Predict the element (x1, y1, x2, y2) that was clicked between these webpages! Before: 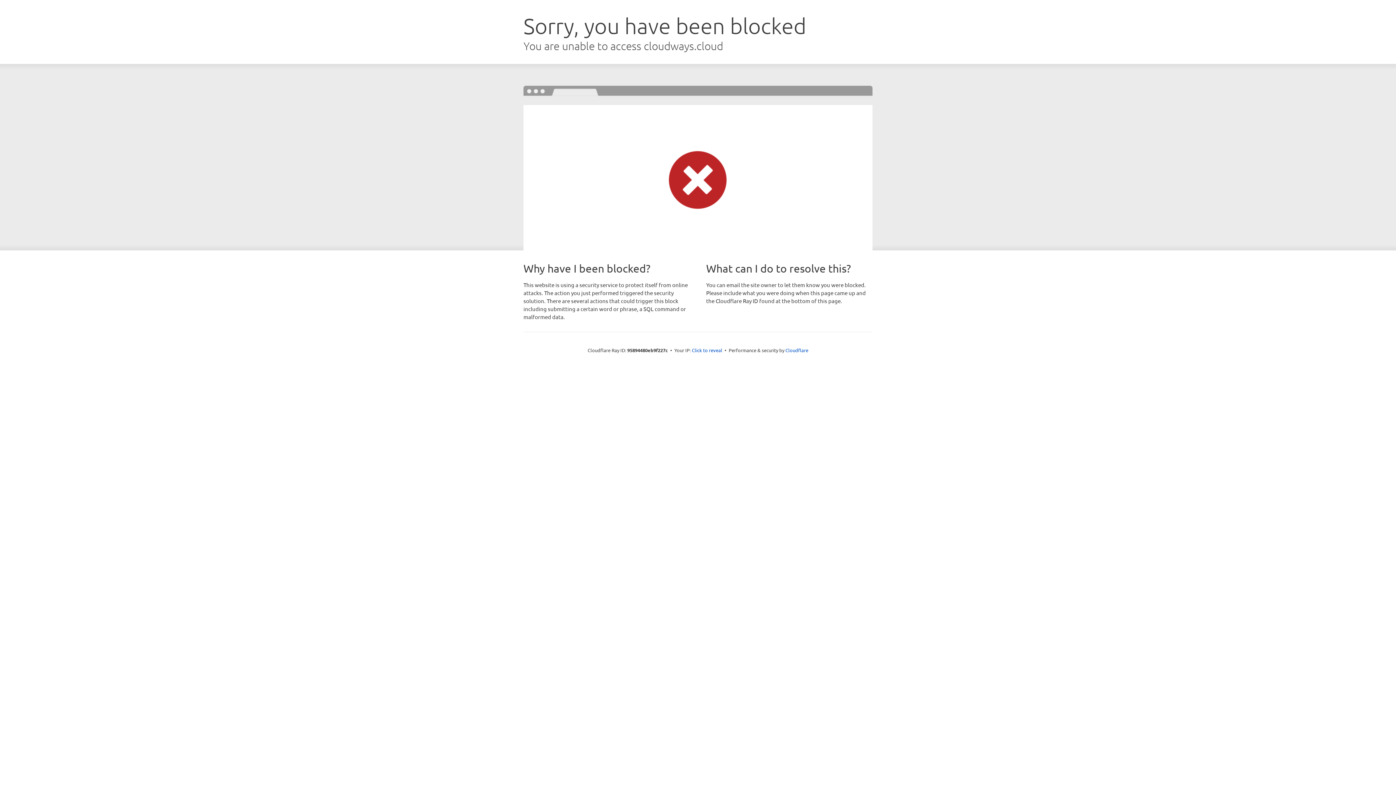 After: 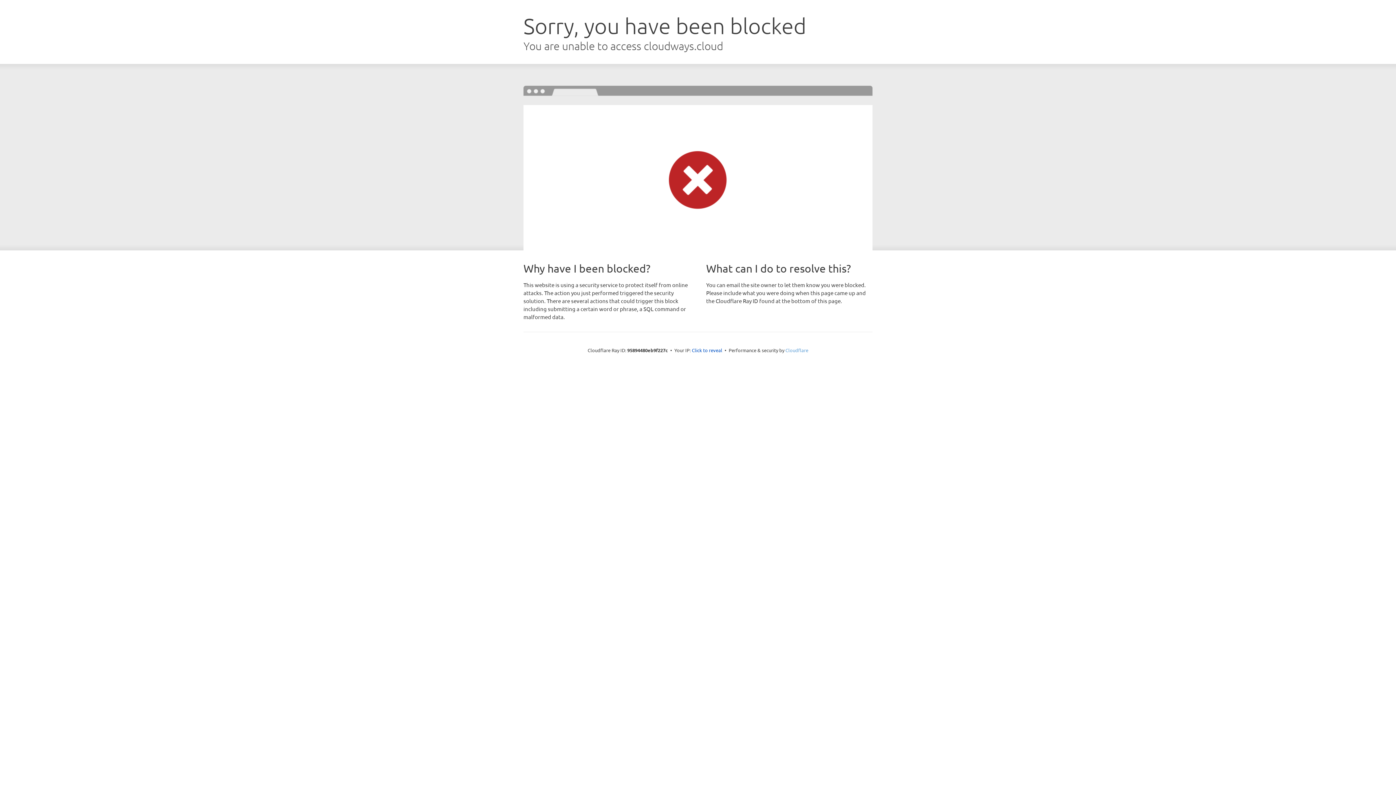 Action: label: Cloudflare bbox: (785, 347, 808, 353)